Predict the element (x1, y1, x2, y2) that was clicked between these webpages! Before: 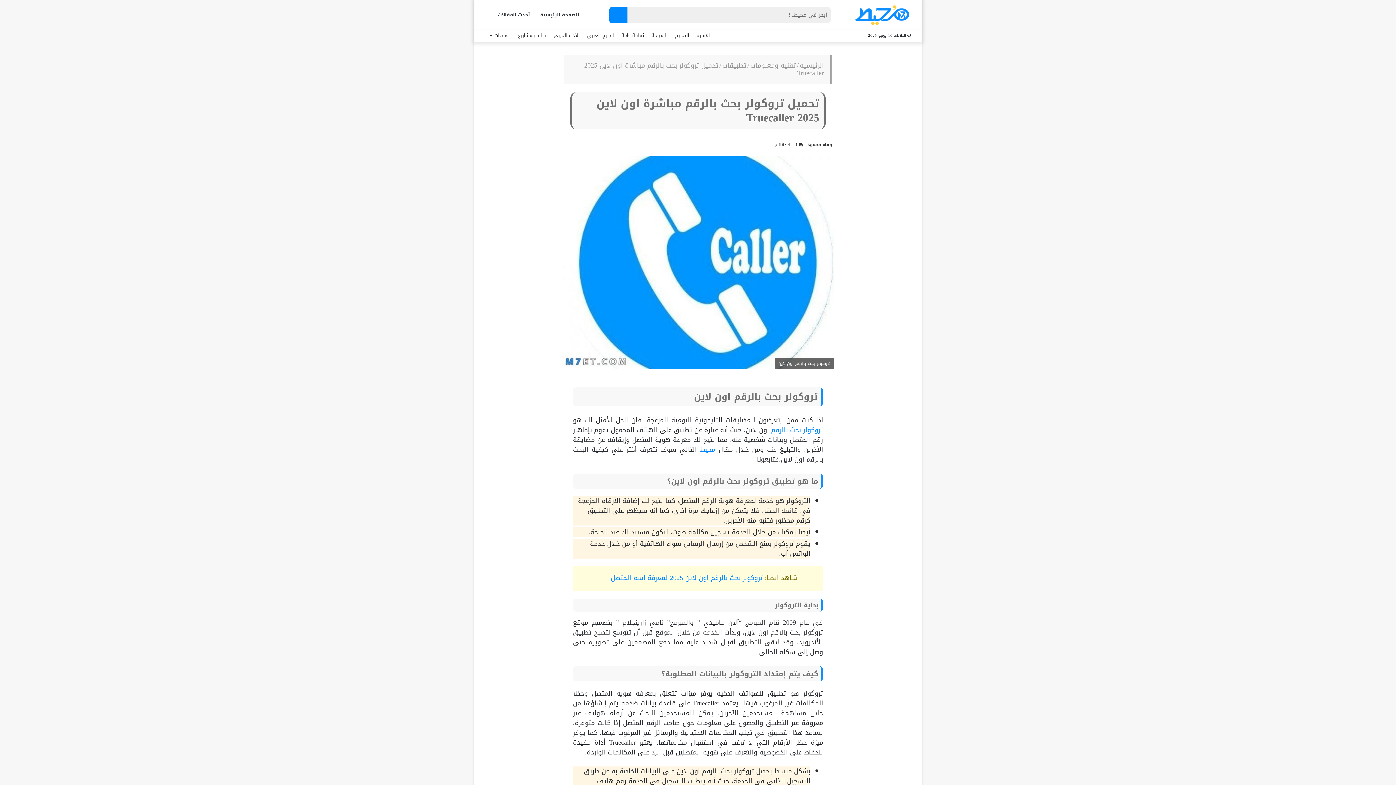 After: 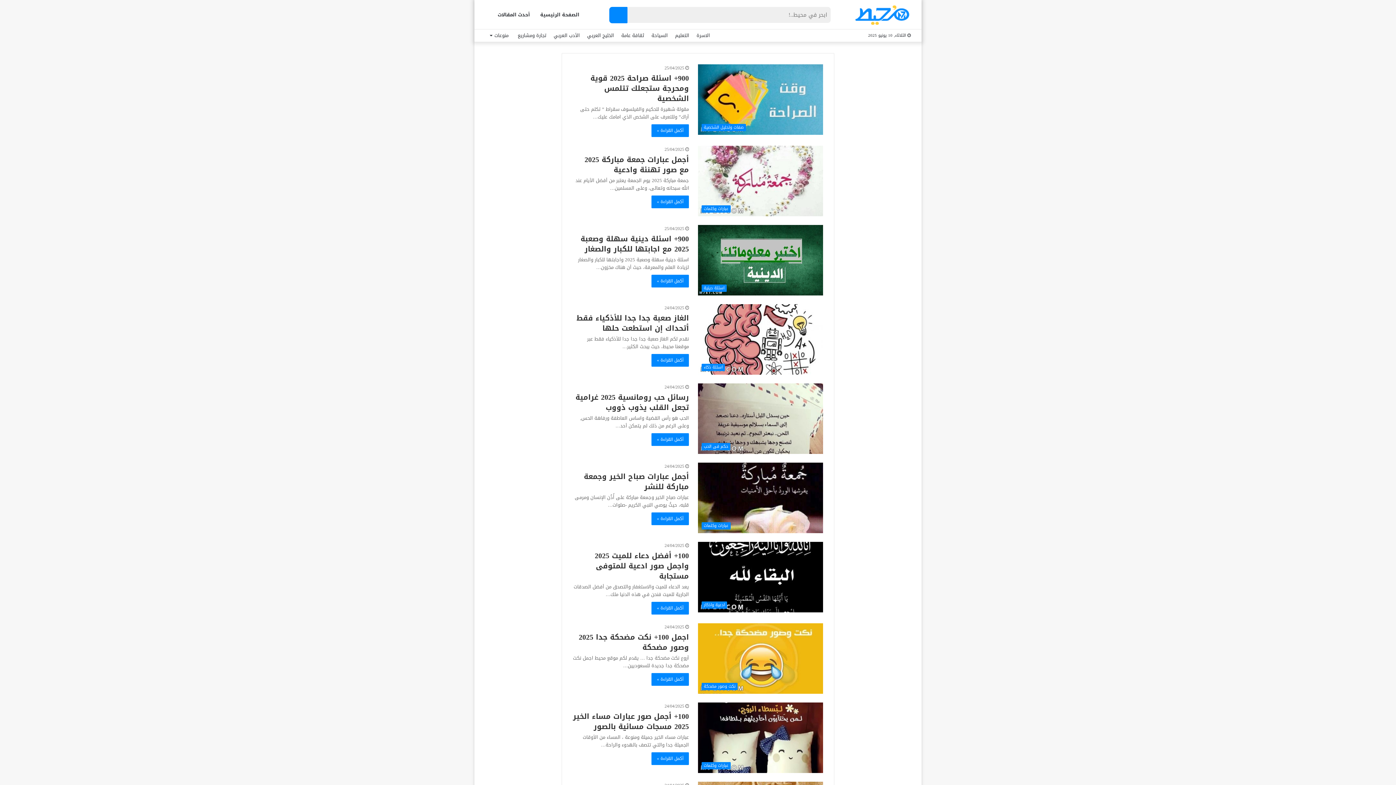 Action: bbox: (492, 0, 535, 29) label: أحدث المقالات